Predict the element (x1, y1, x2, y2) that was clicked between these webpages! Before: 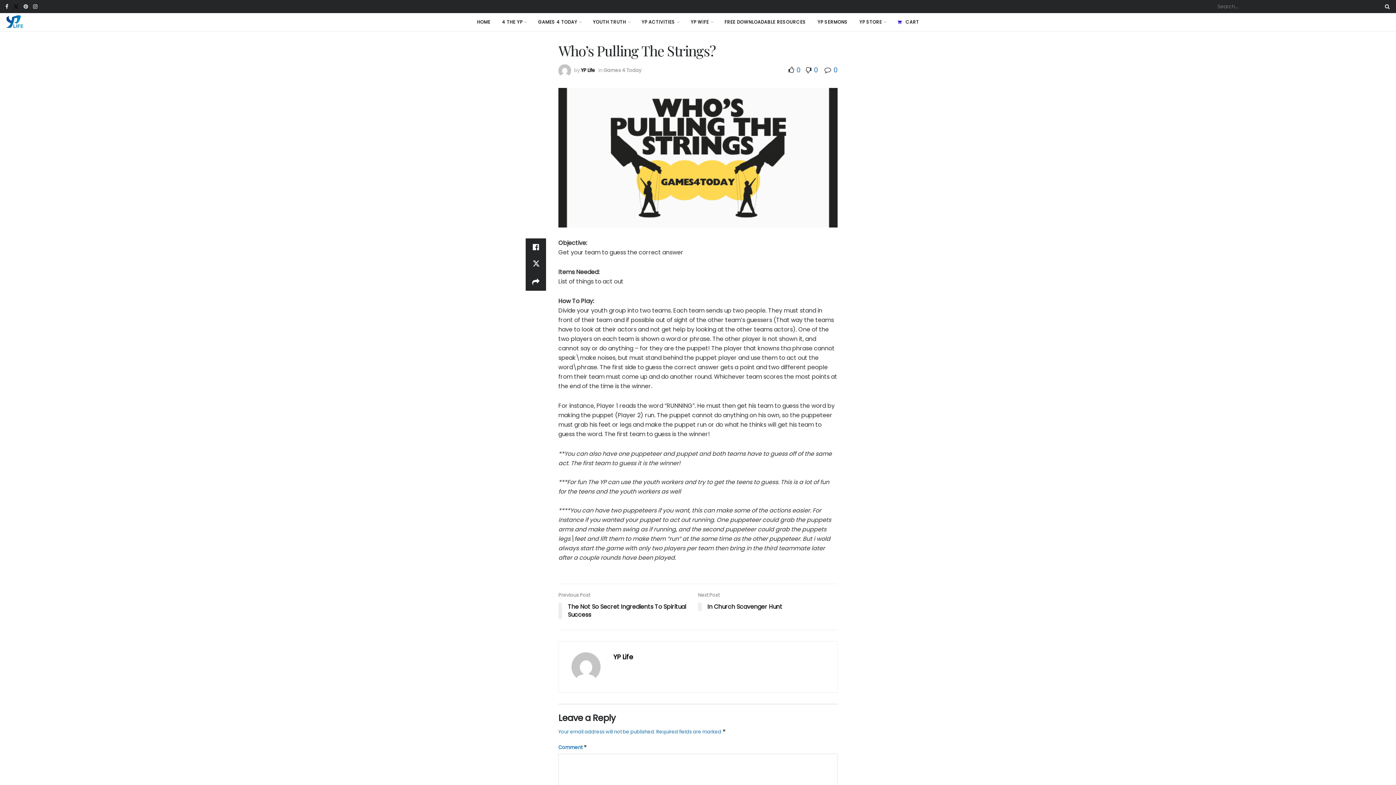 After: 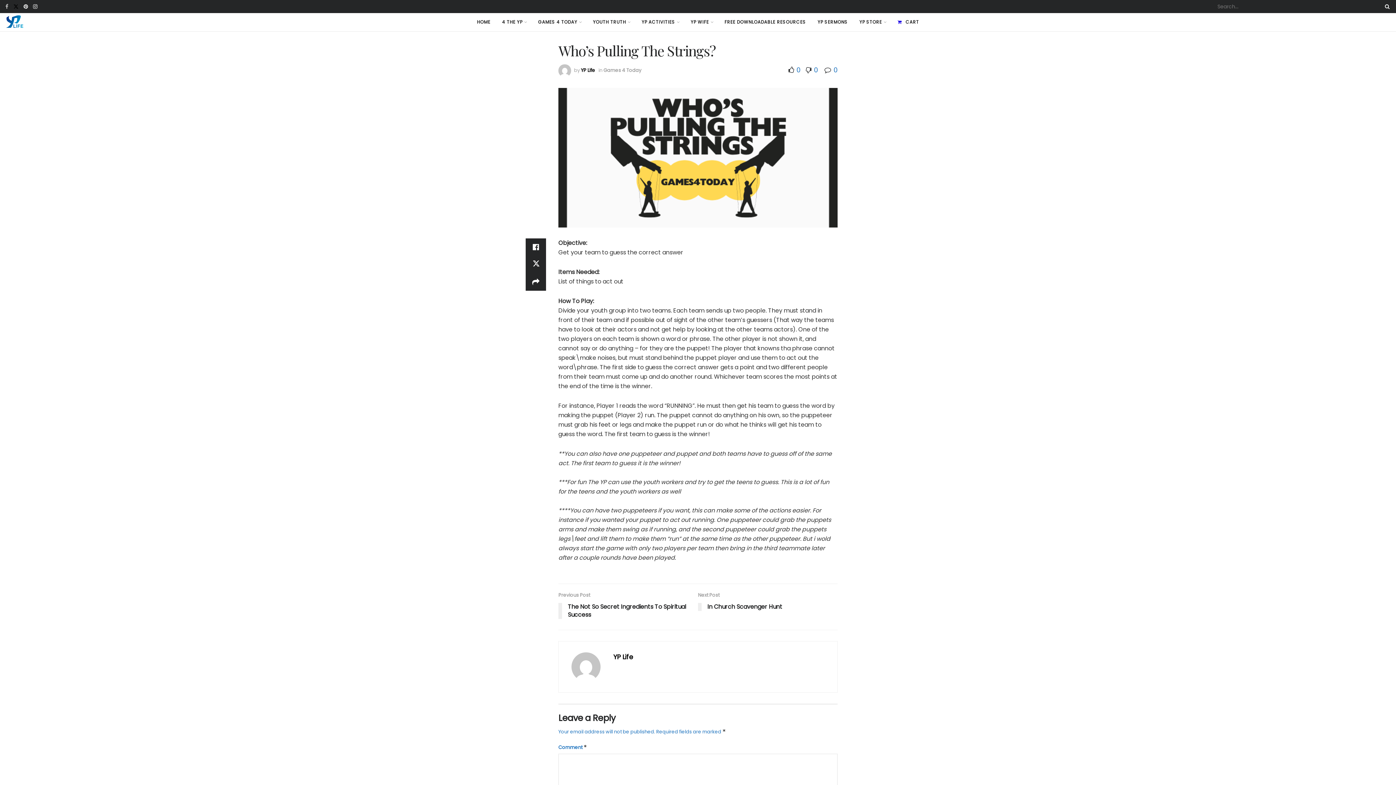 Action: bbox: (5, 0, 8, 13) label: Find us on Facebook